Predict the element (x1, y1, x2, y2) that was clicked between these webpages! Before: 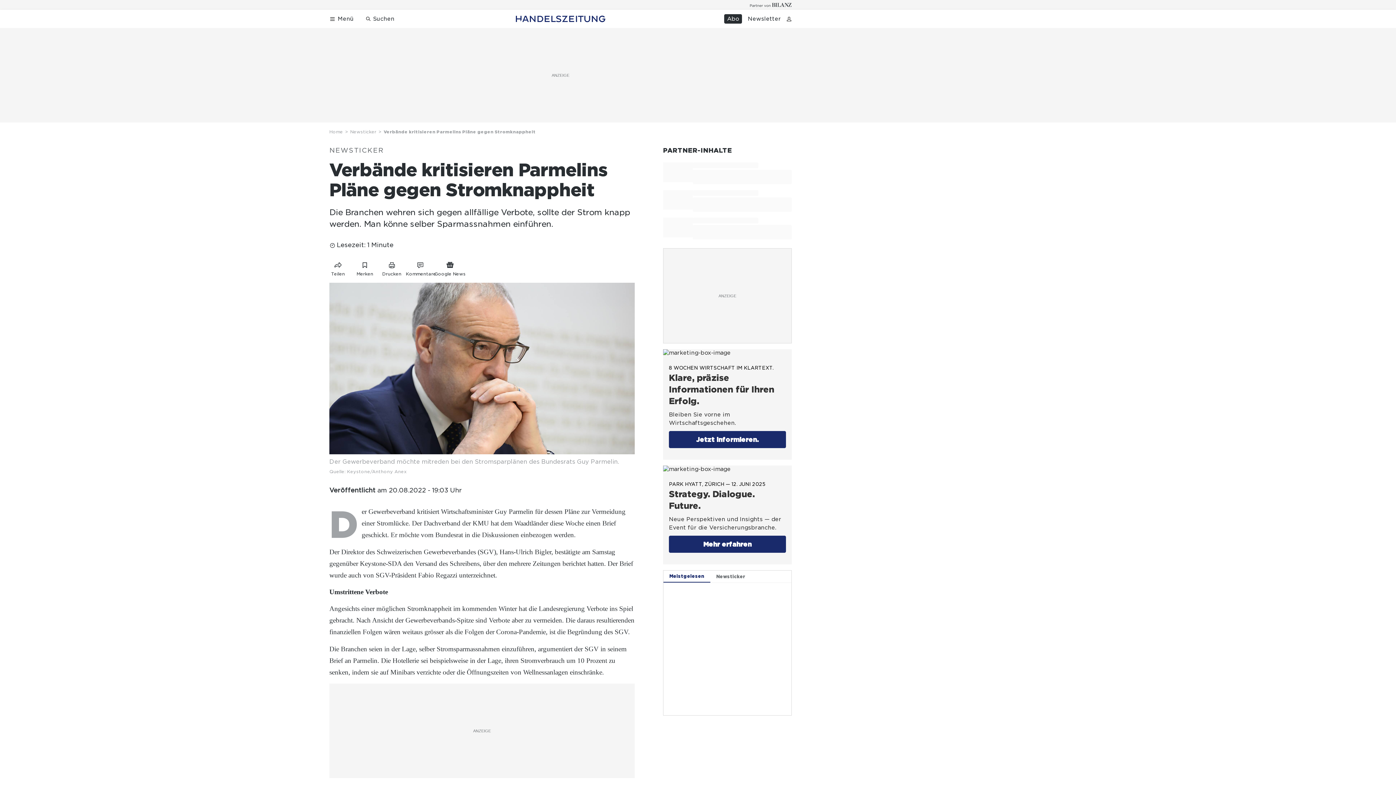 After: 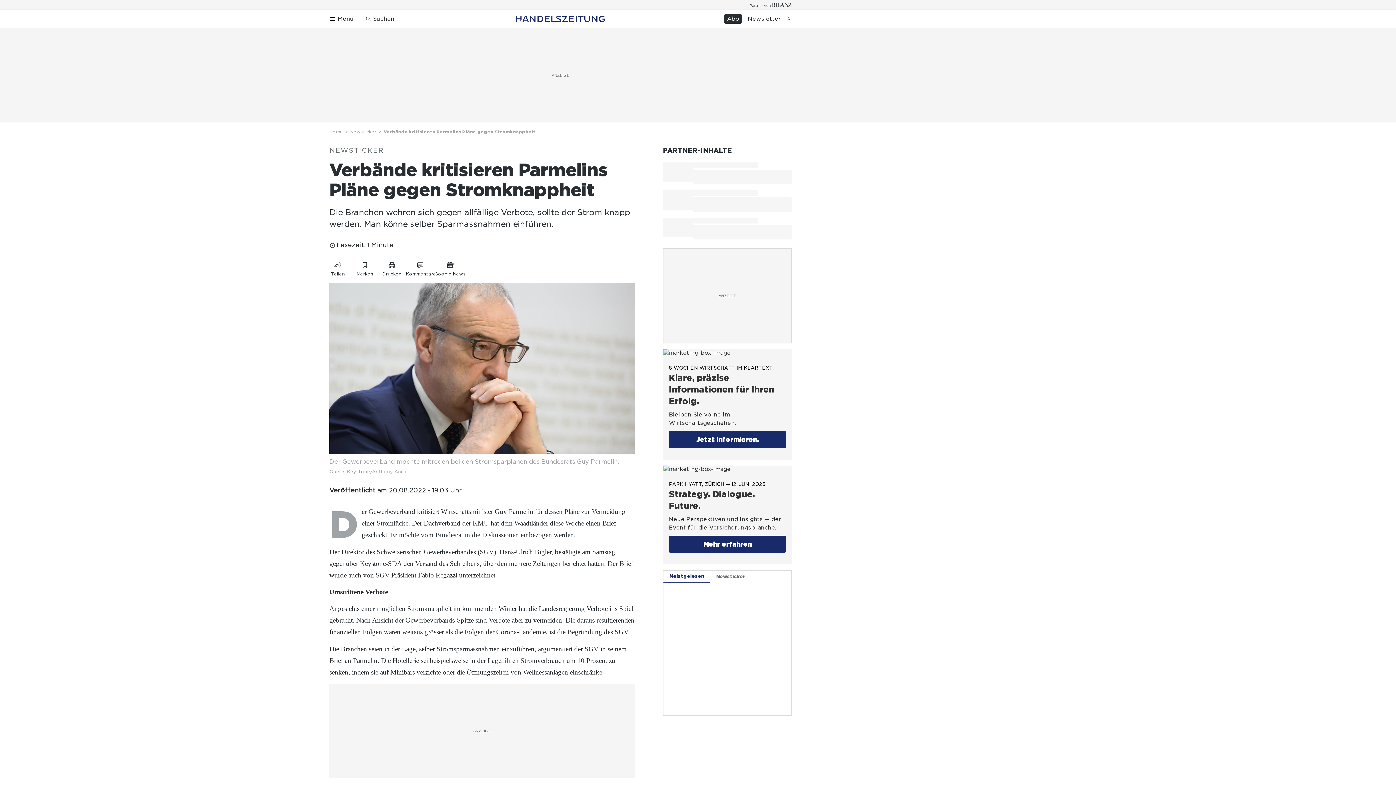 Action: bbox: (435, 261, 464, 274) label: Link zu Google News